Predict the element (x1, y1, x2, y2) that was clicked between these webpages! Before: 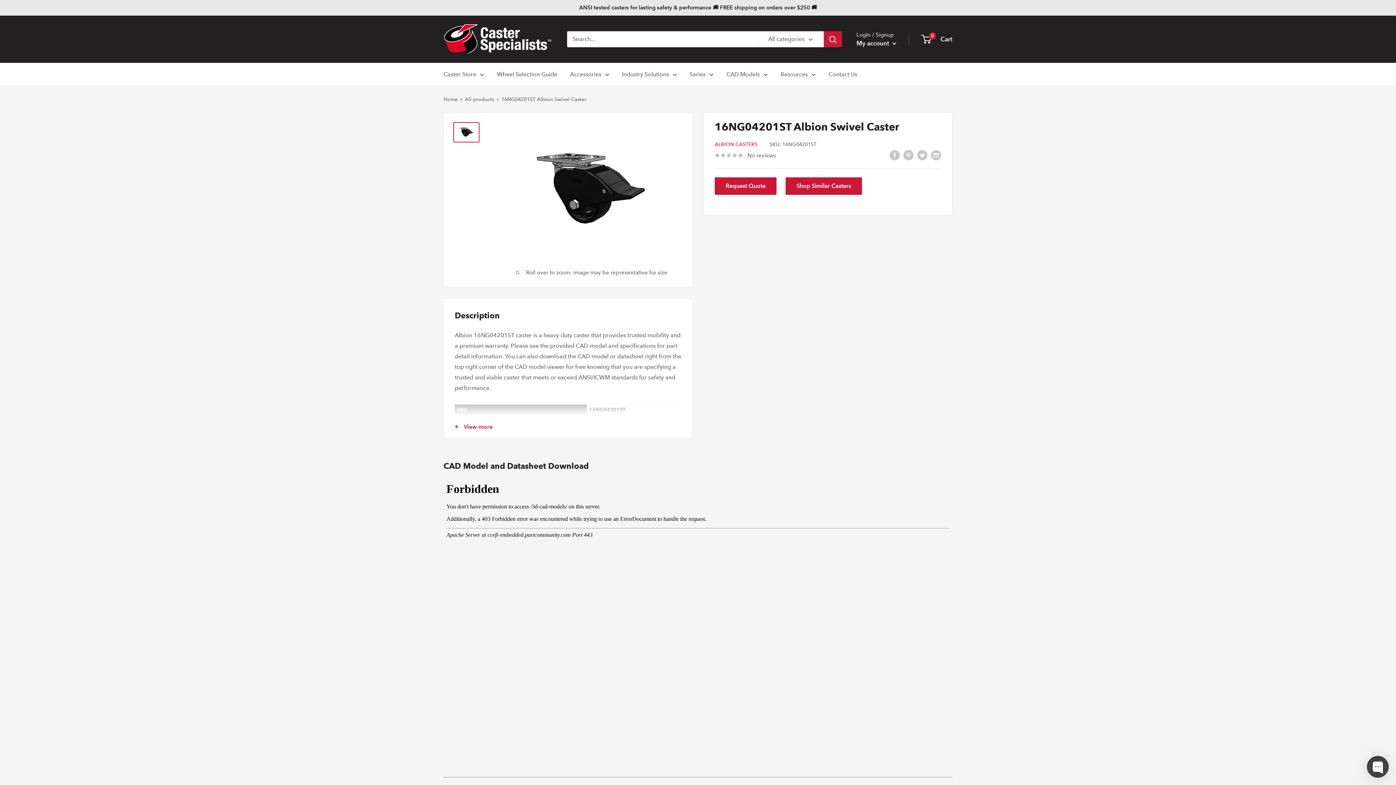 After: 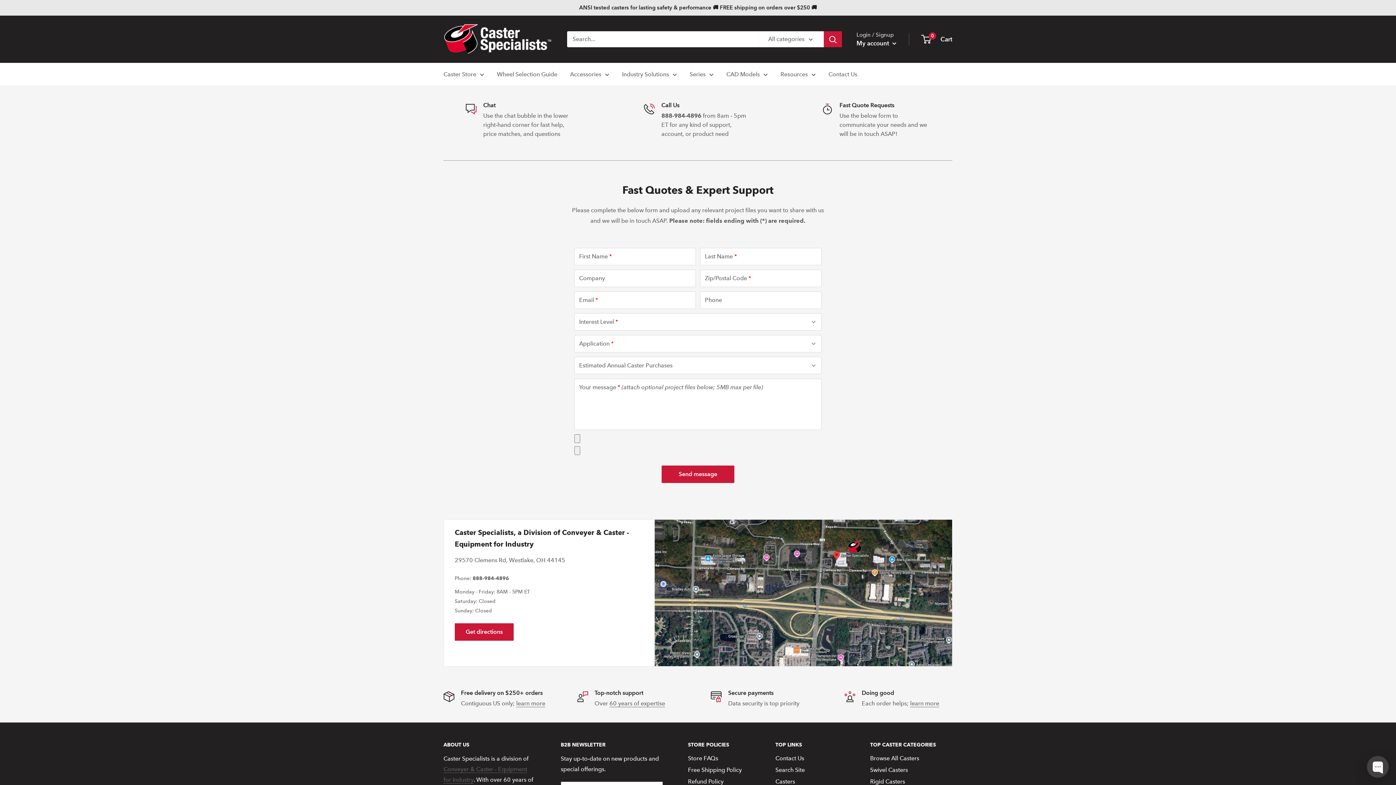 Action: label: Contact Us bbox: (828, 69, 857, 79)